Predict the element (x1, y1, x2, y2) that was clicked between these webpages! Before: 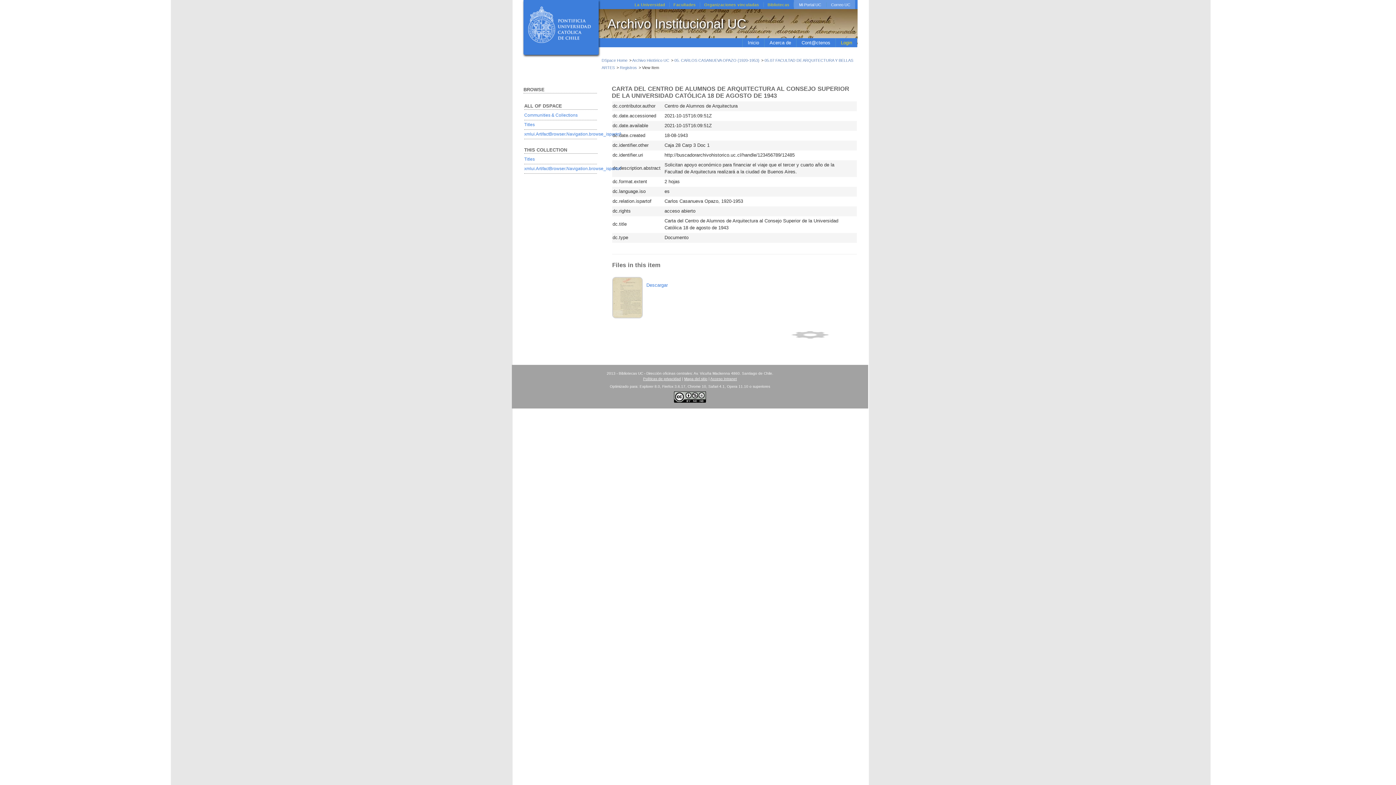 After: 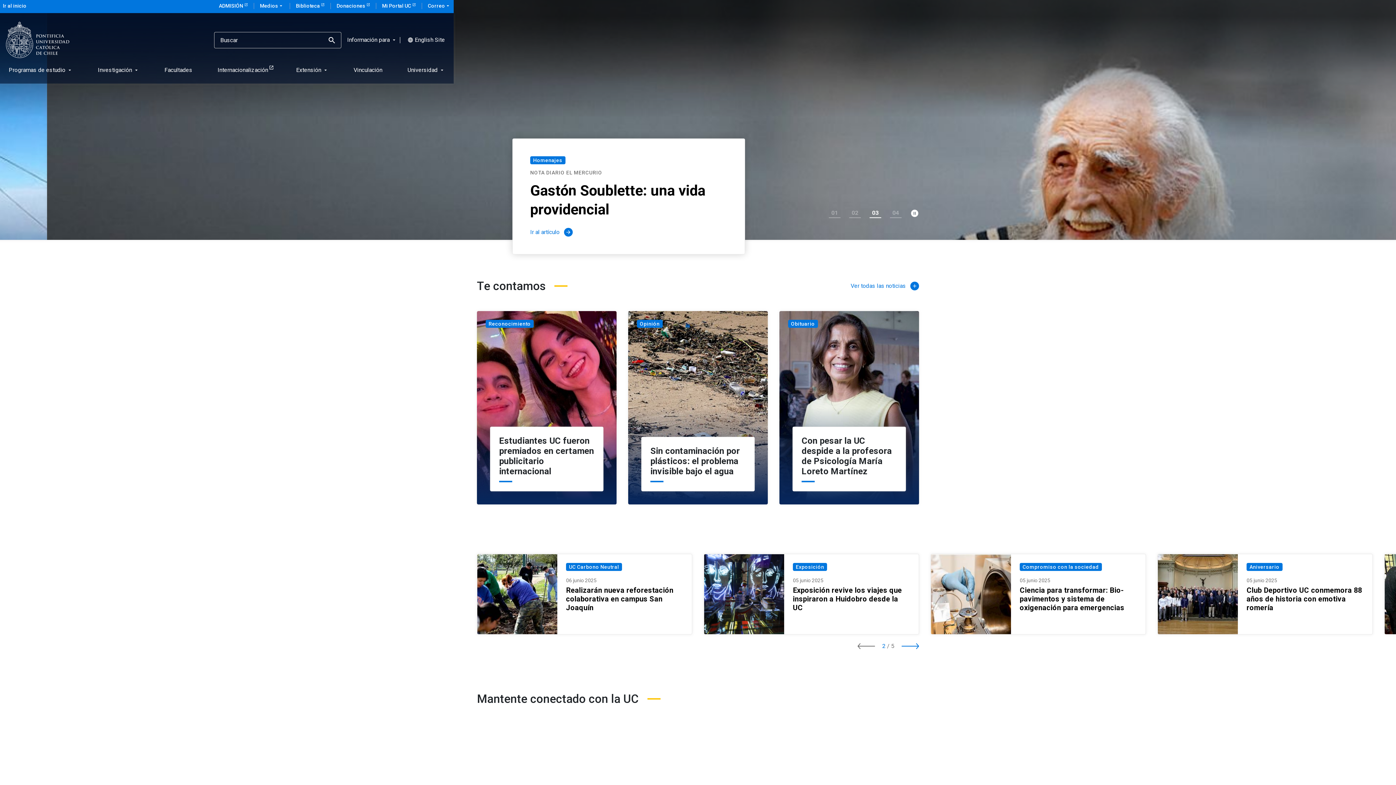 Action: label: La Universidad bbox: (630, 0, 669, 9)